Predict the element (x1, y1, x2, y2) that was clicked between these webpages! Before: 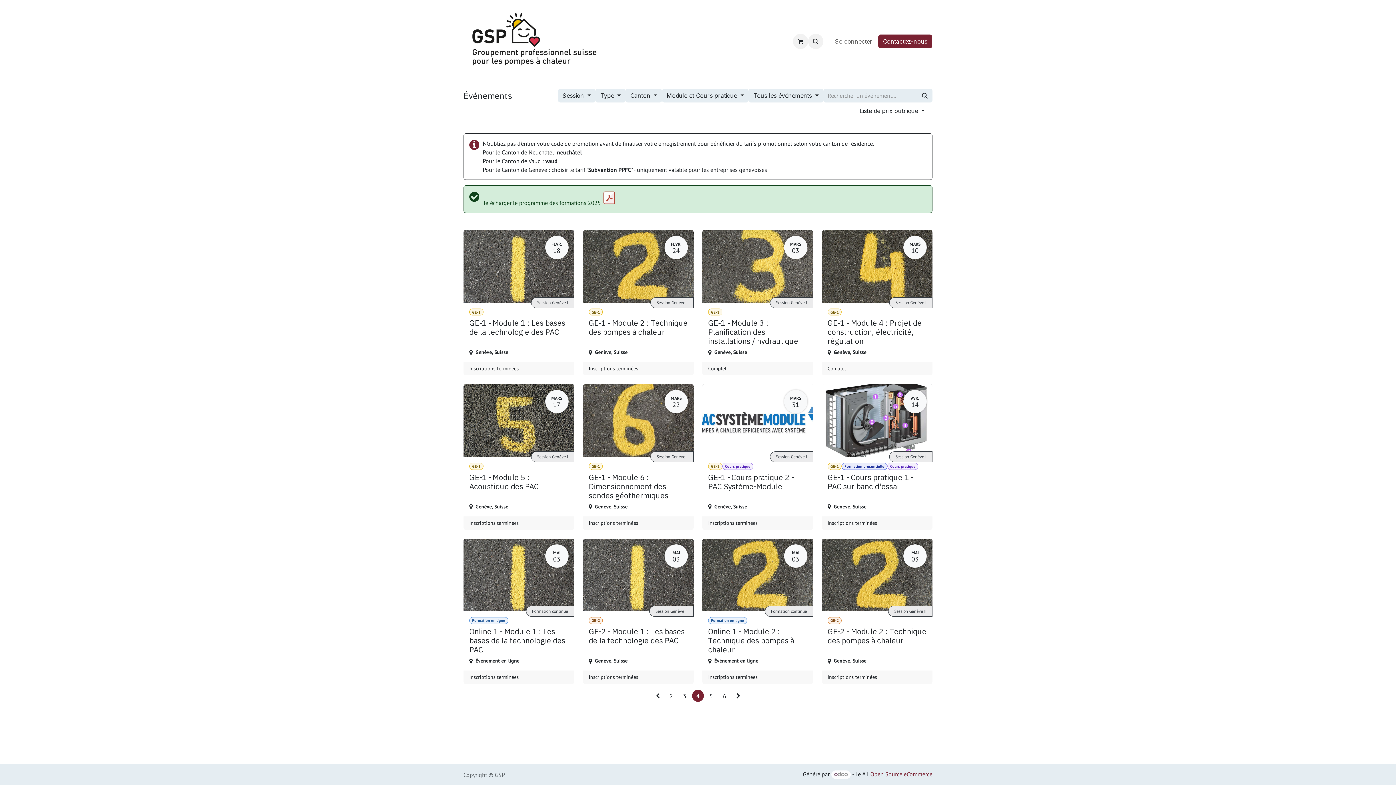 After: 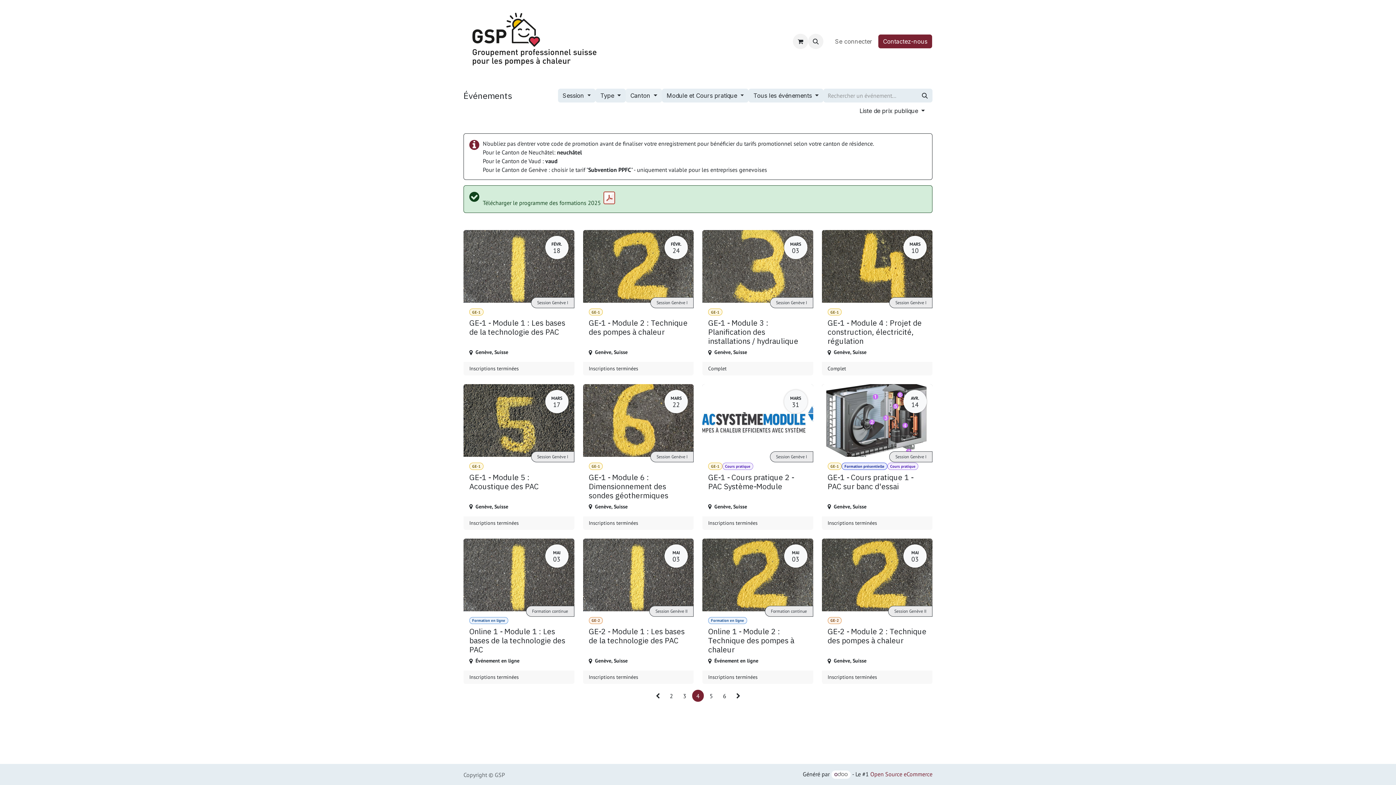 Action: label: Canton  bbox: (625, 88, 662, 102)